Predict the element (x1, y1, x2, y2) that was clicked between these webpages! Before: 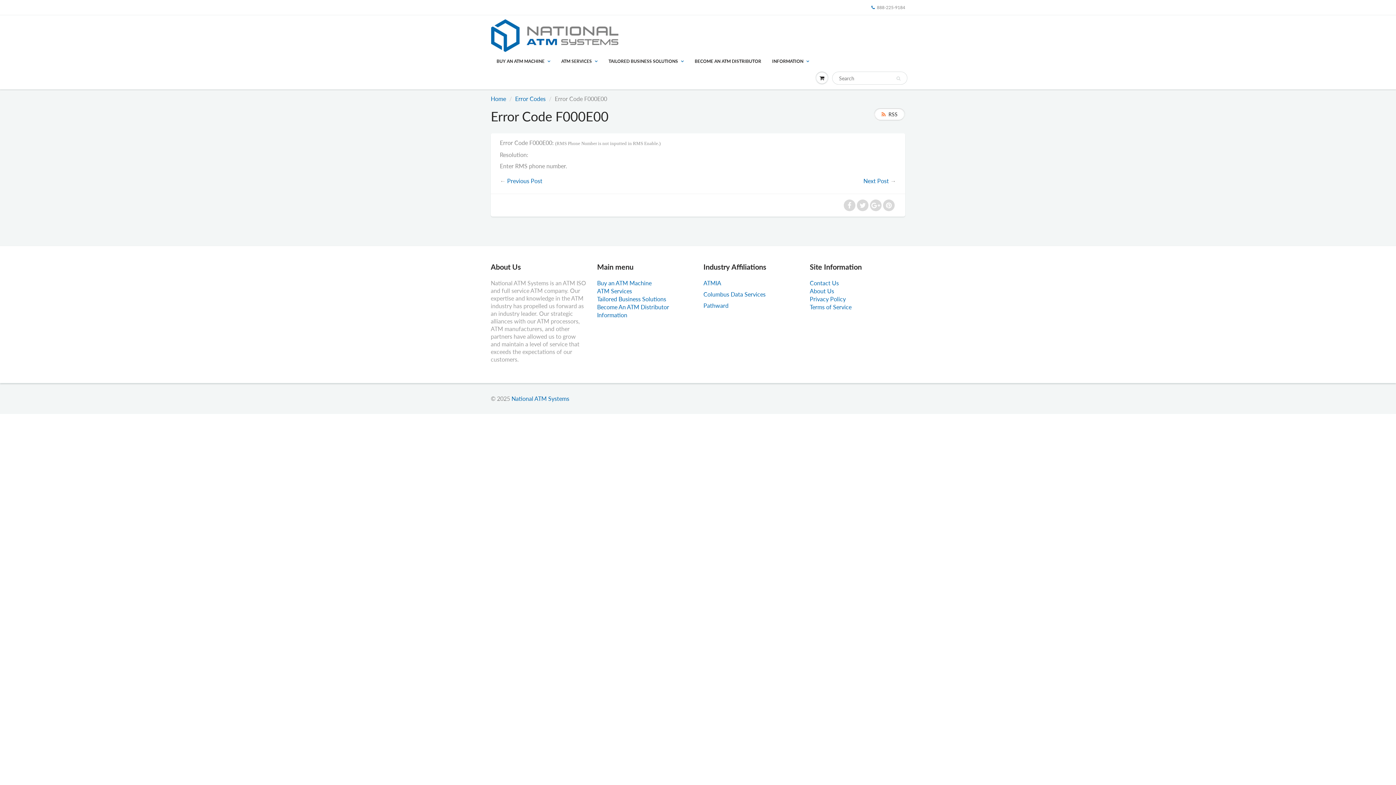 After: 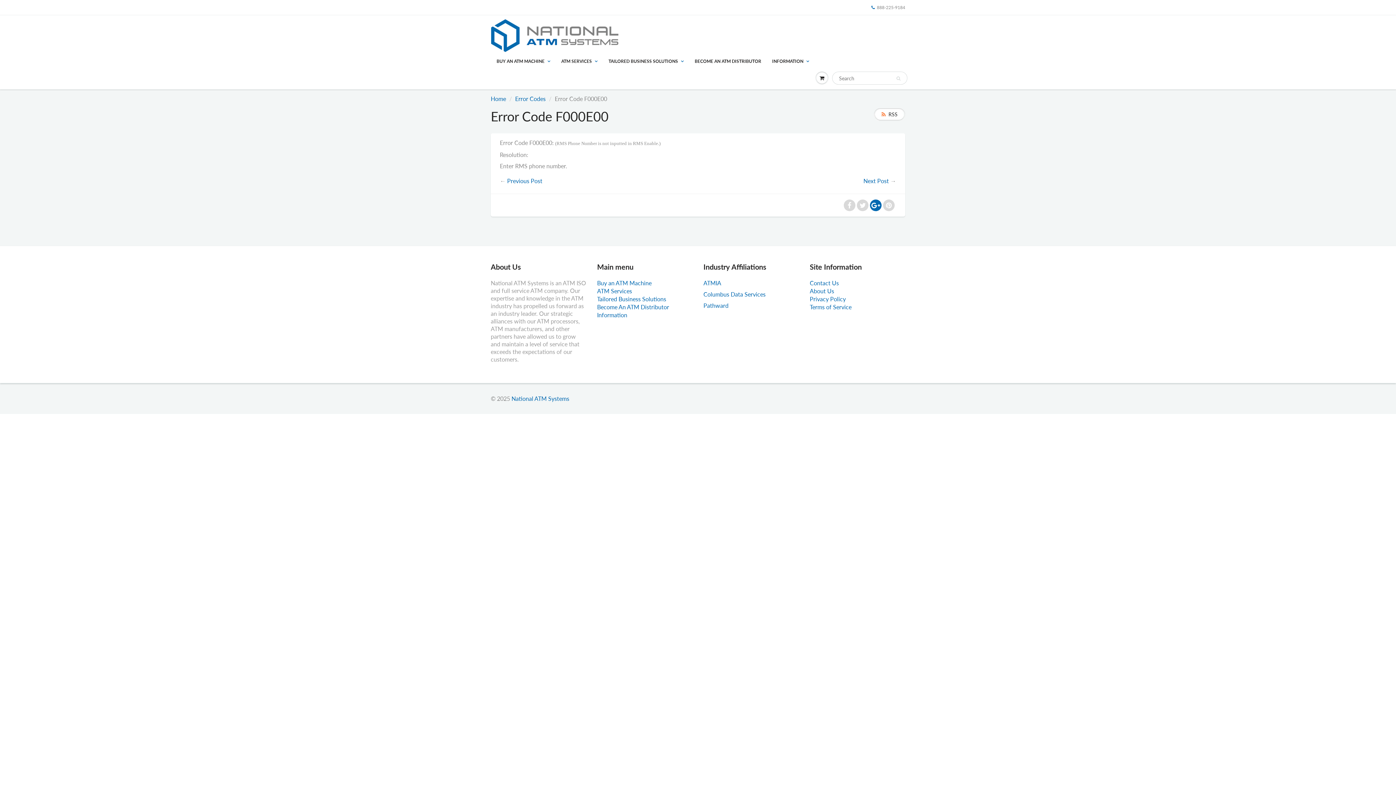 Action: bbox: (870, 199, 881, 211)